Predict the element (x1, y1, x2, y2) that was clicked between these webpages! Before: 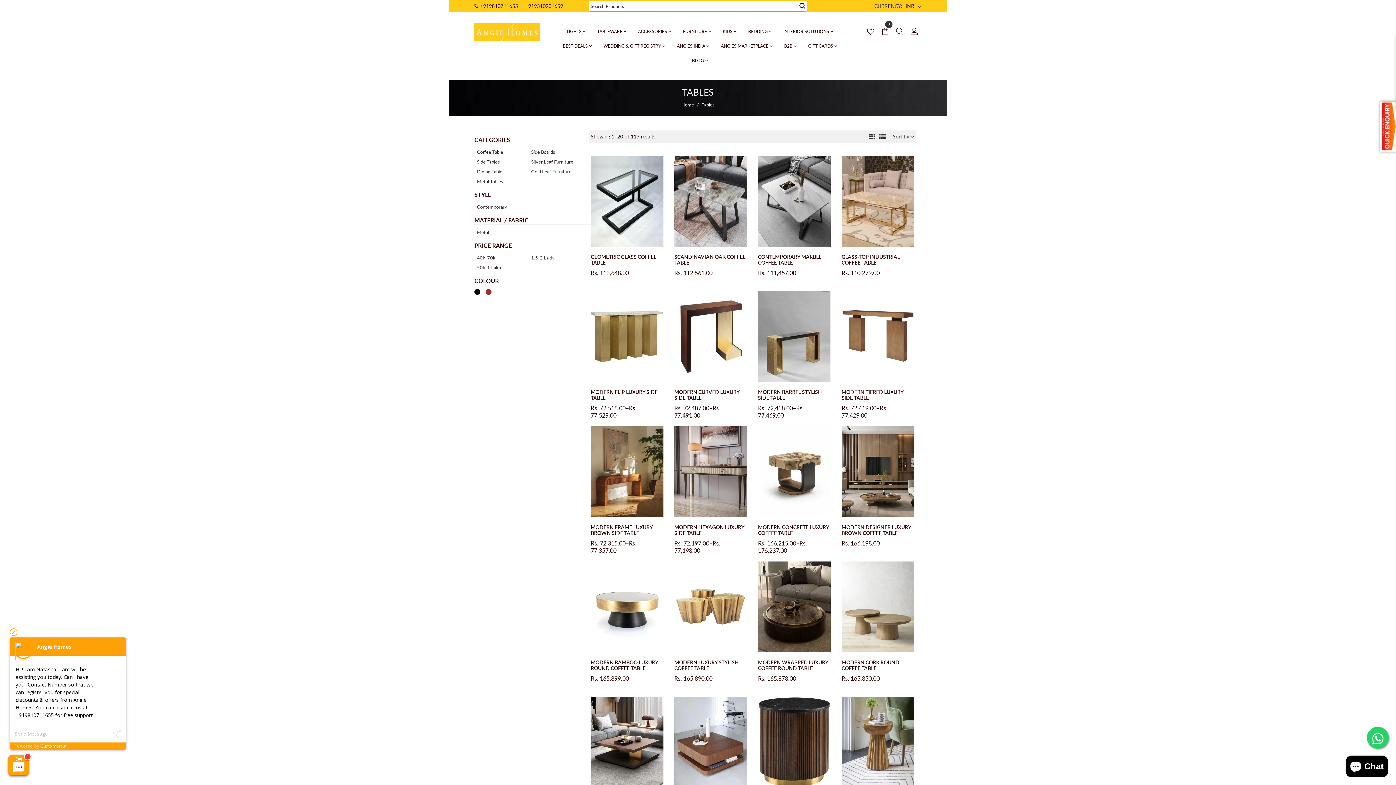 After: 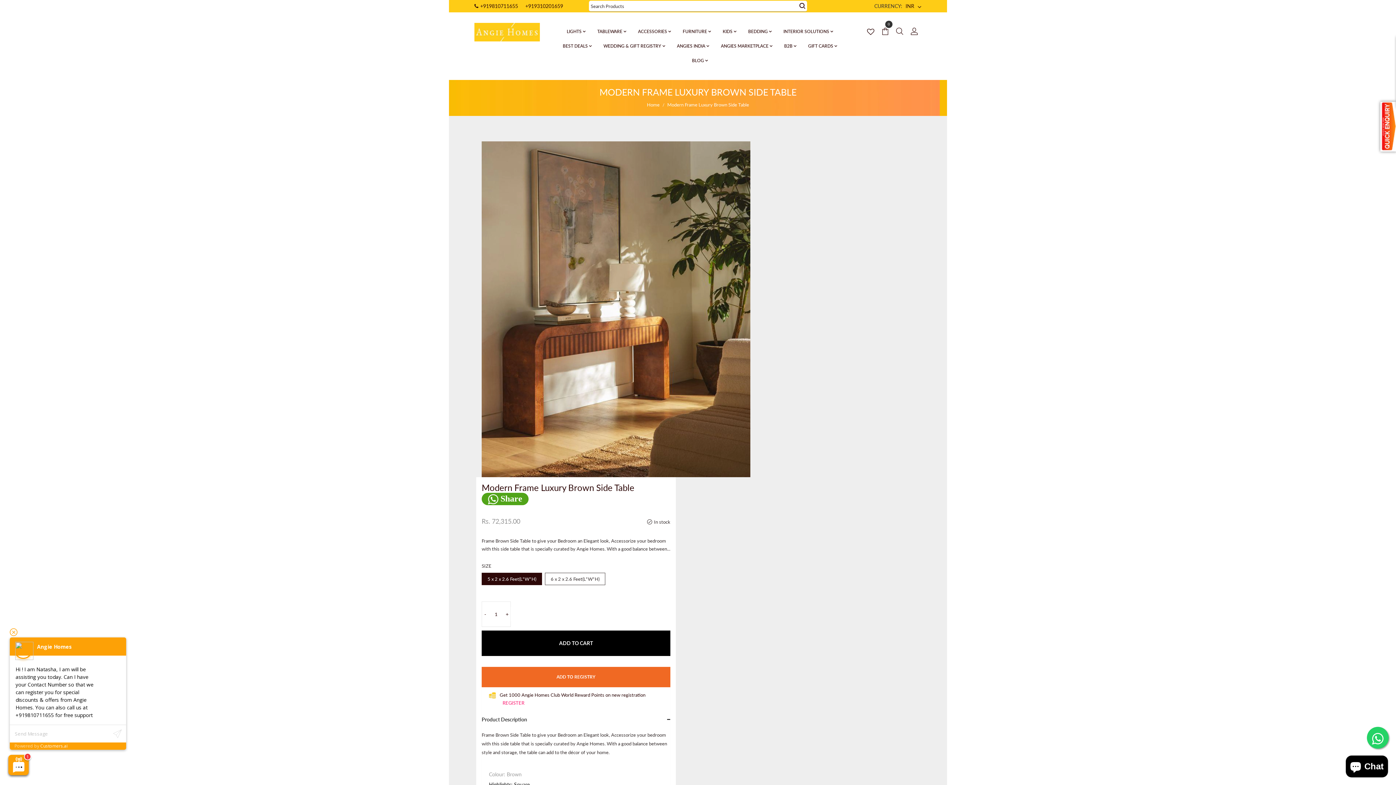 Action: bbox: (590, 426, 663, 517)